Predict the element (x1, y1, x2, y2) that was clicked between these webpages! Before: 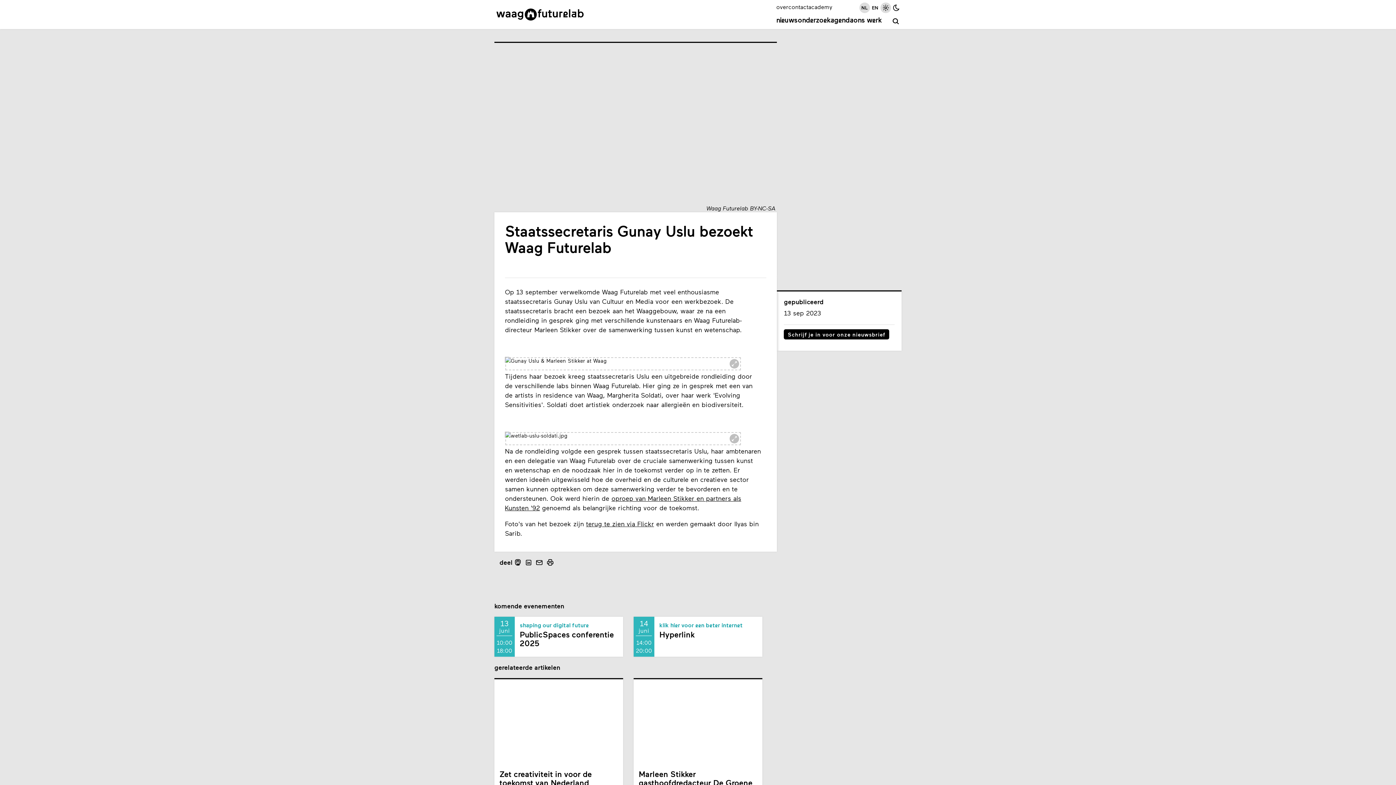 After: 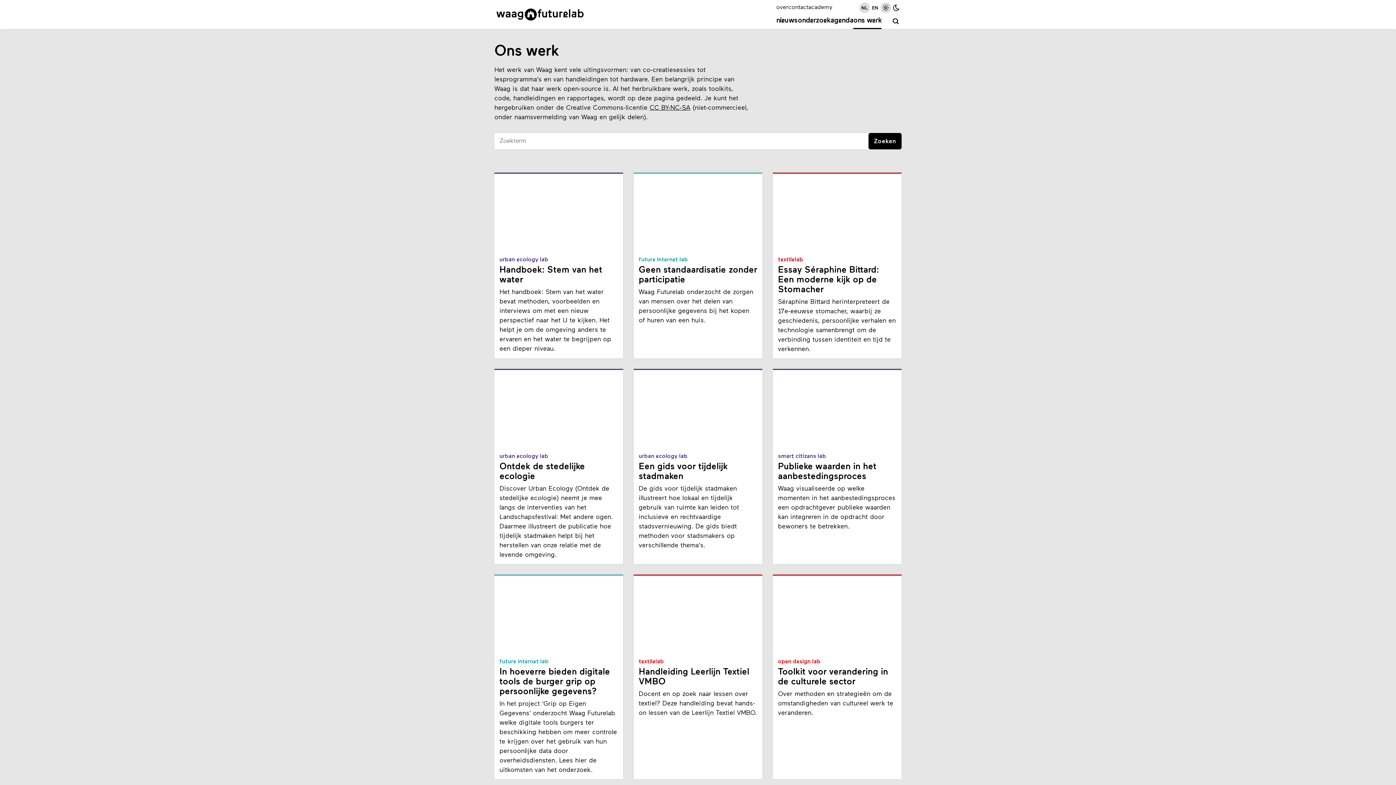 Action: bbox: (853, 13, 881, 29) label: ons werk